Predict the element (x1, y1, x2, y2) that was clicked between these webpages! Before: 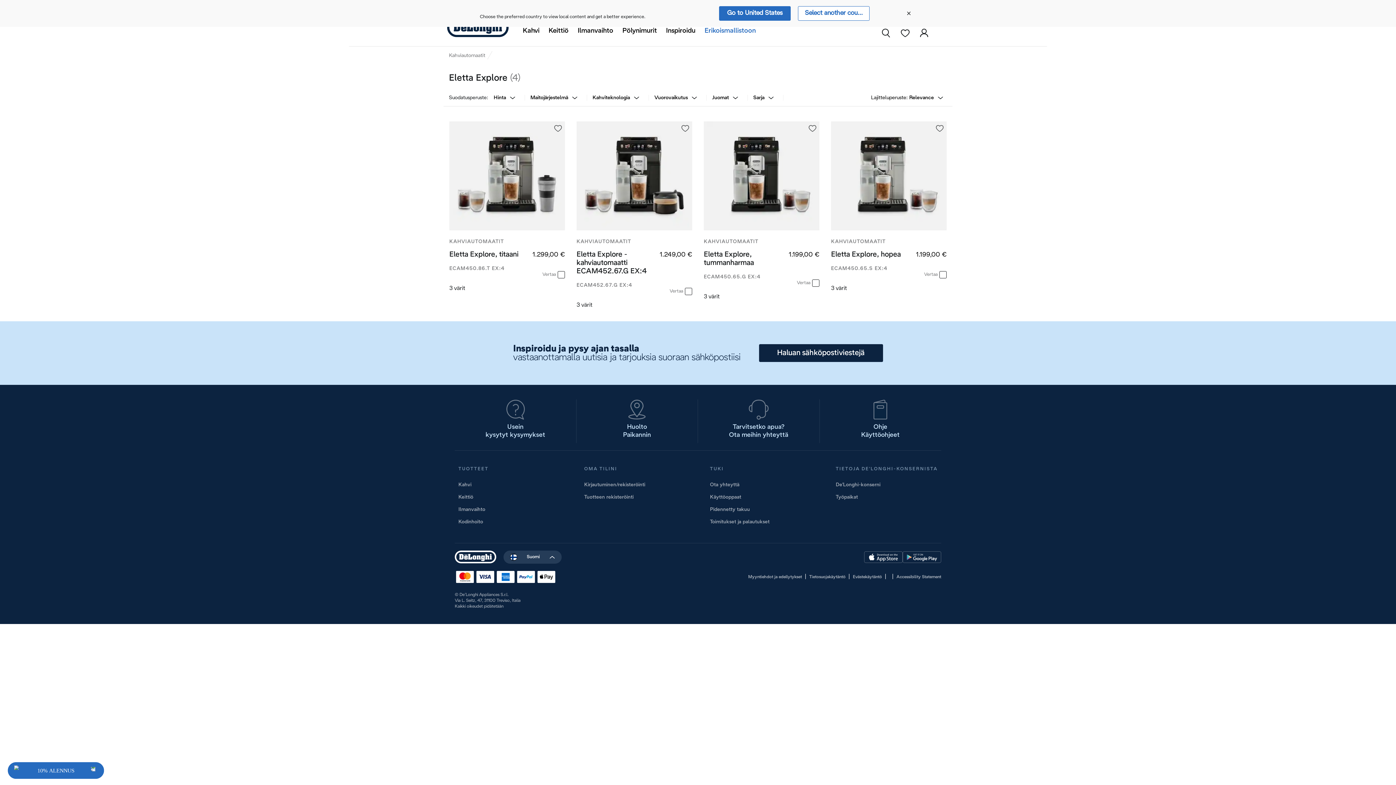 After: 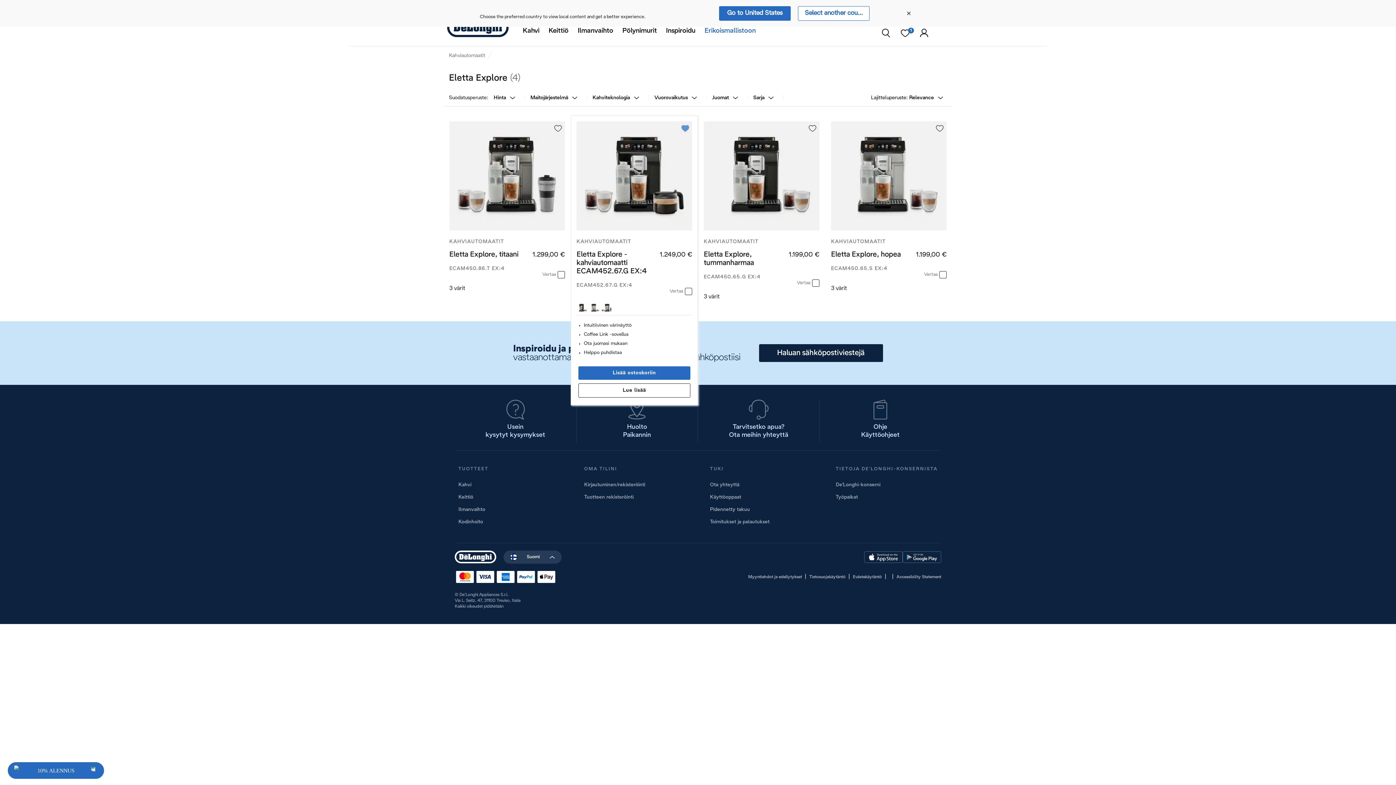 Action: bbox: (680, 123, 690, 133)